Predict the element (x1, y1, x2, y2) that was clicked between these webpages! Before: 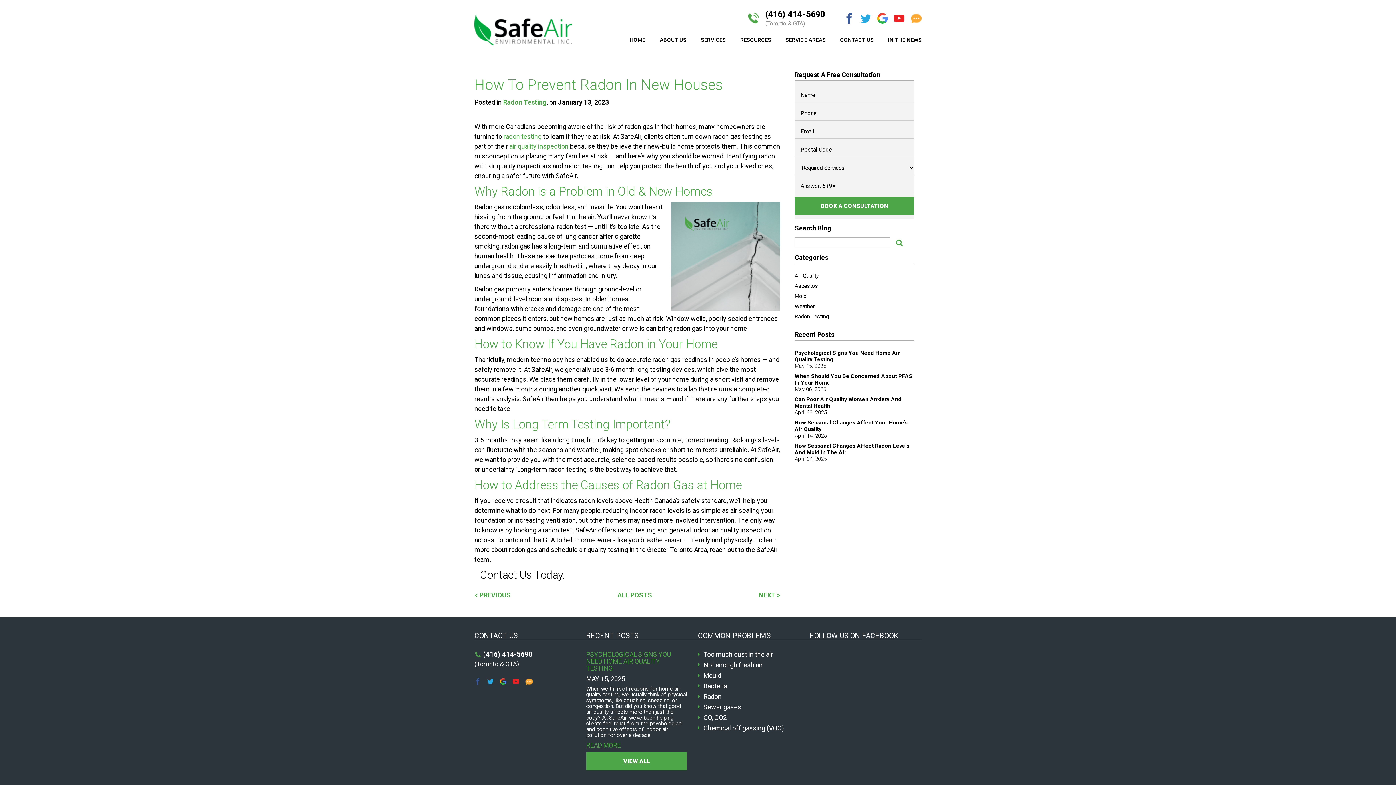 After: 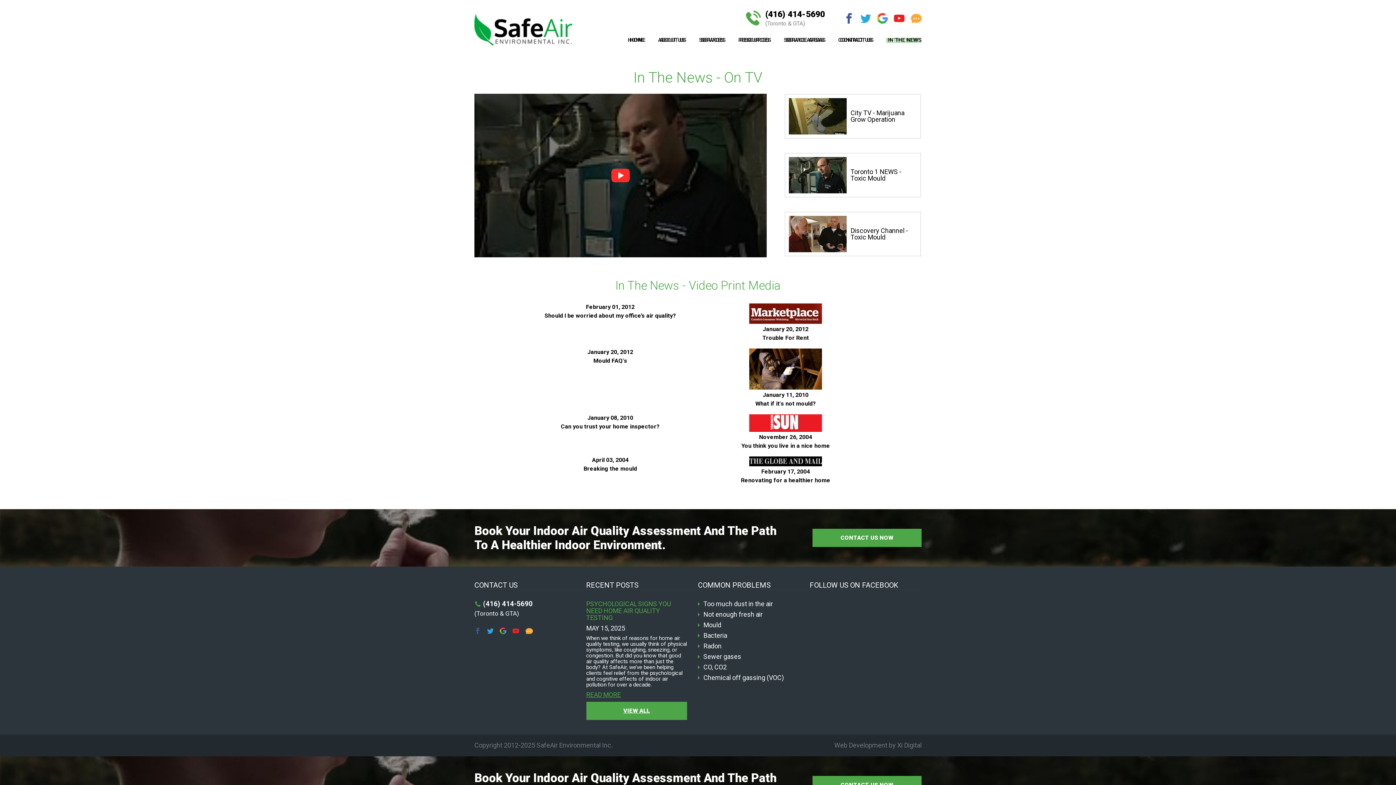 Action: label: IN THE NEWS bbox: (888, 30, 921, 49)